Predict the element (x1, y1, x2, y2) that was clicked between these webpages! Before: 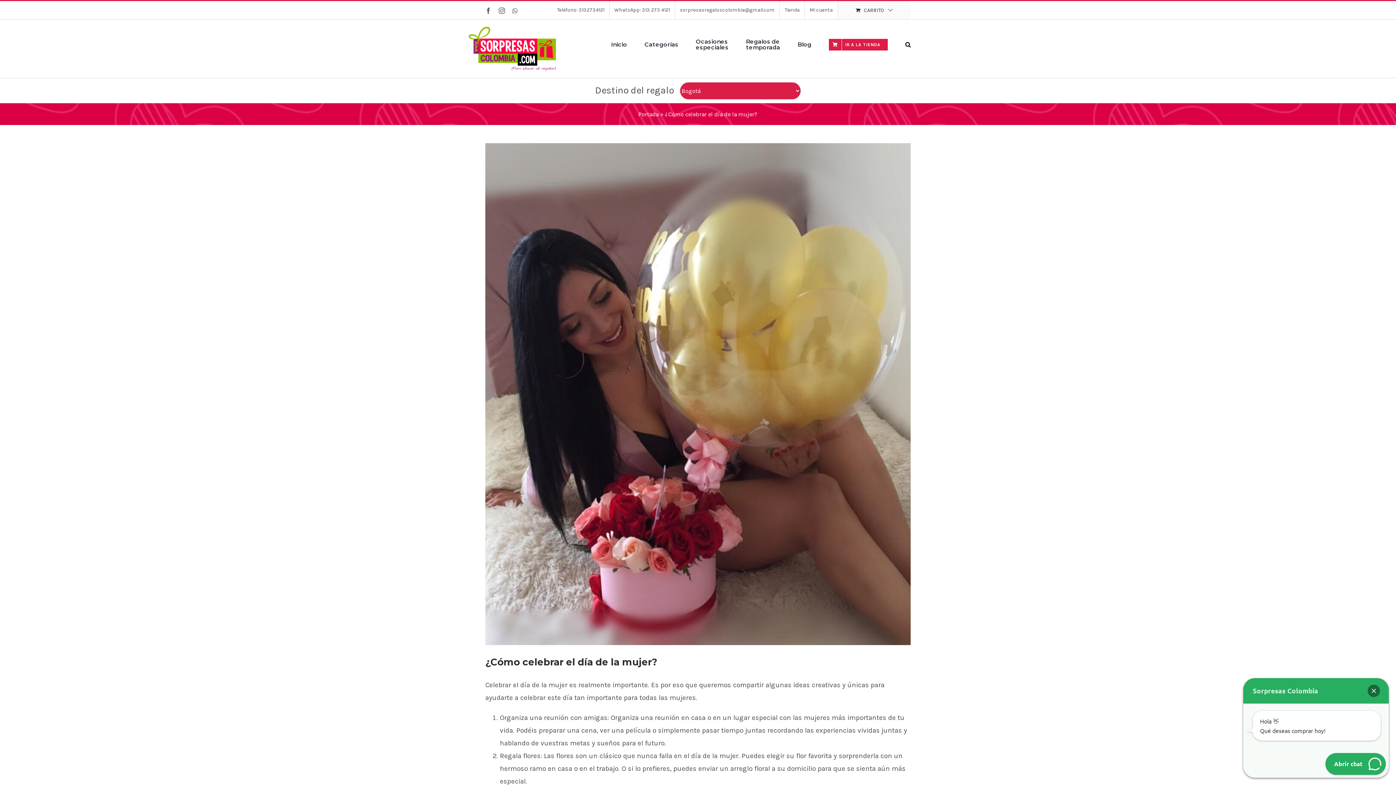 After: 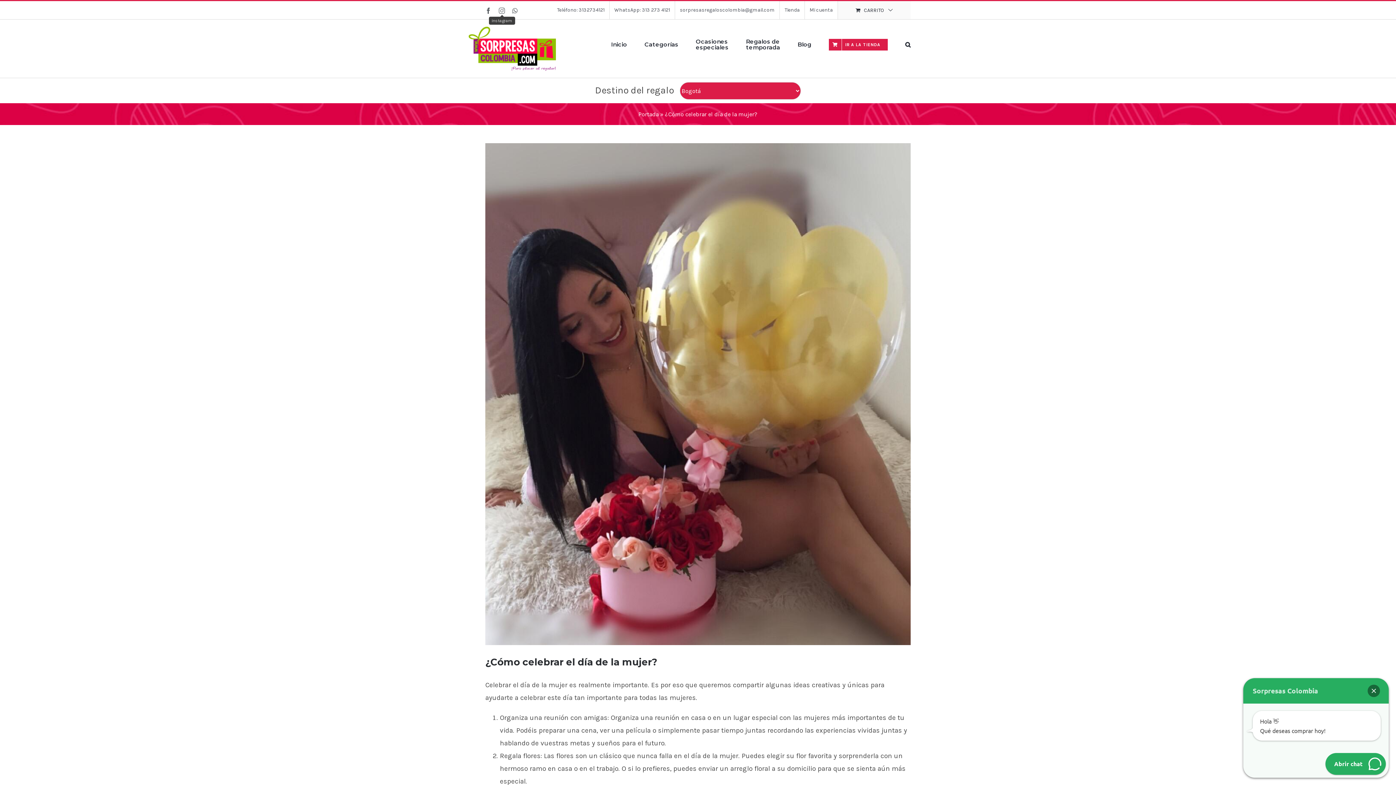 Action: label: Instagram bbox: (498, 7, 505, 13)